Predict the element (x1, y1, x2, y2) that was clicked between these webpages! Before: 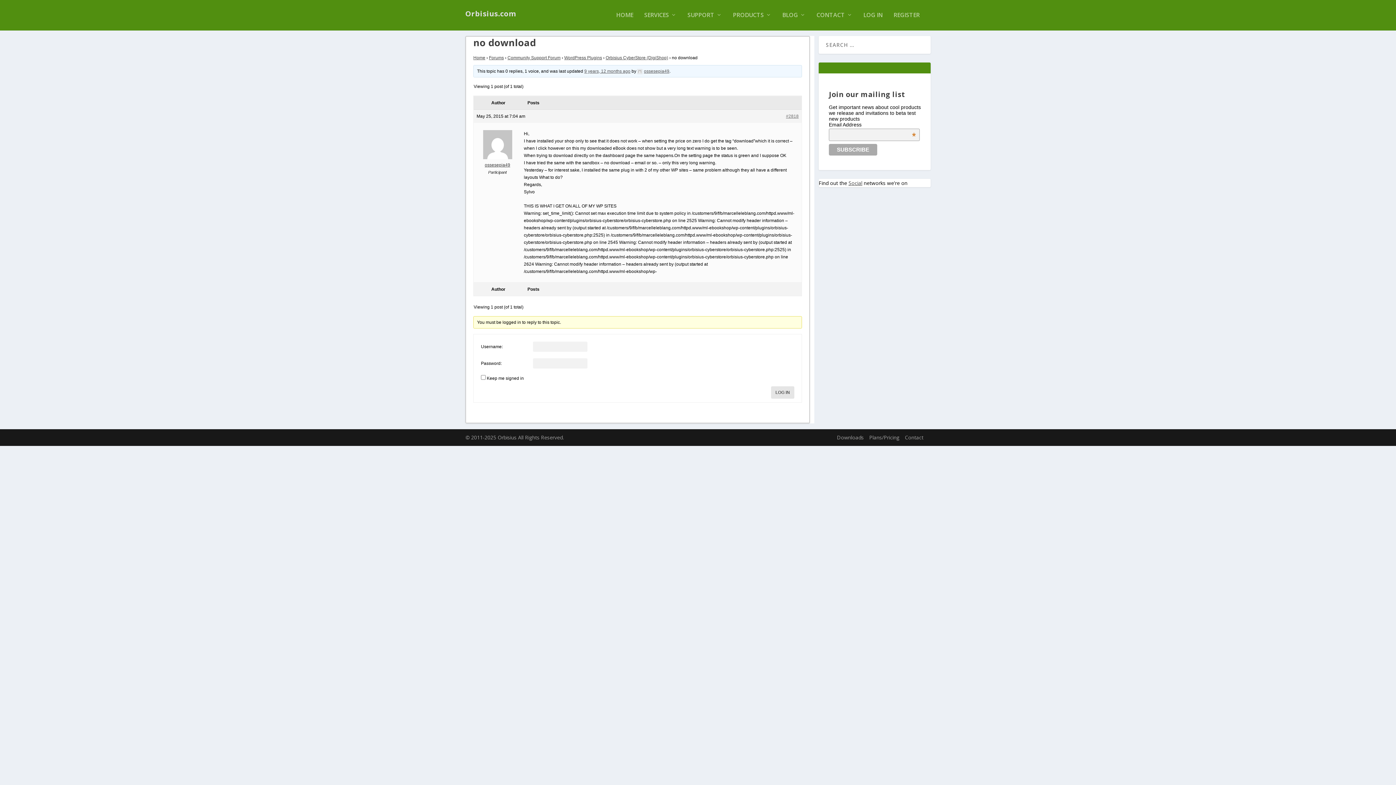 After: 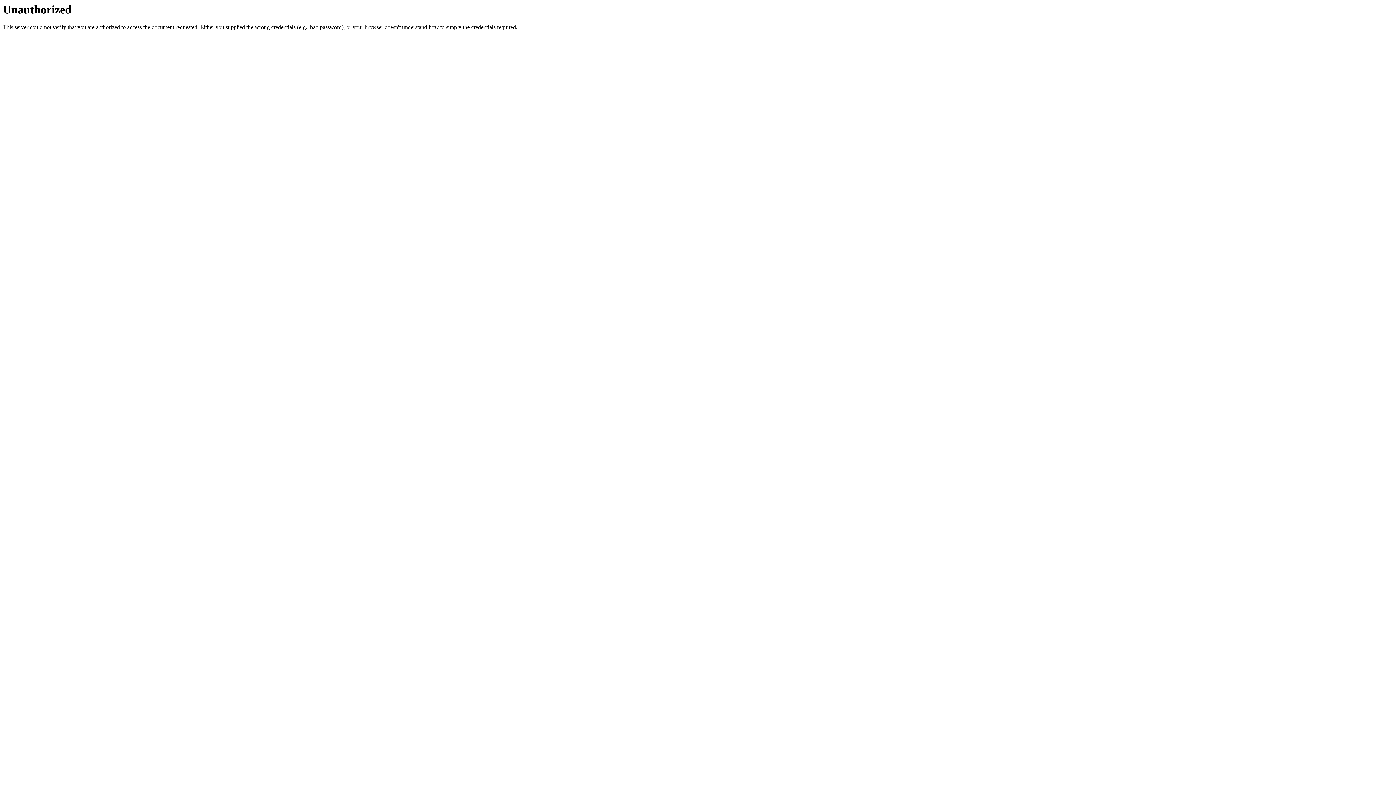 Action: label: LOG IN bbox: (771, 386, 794, 398)